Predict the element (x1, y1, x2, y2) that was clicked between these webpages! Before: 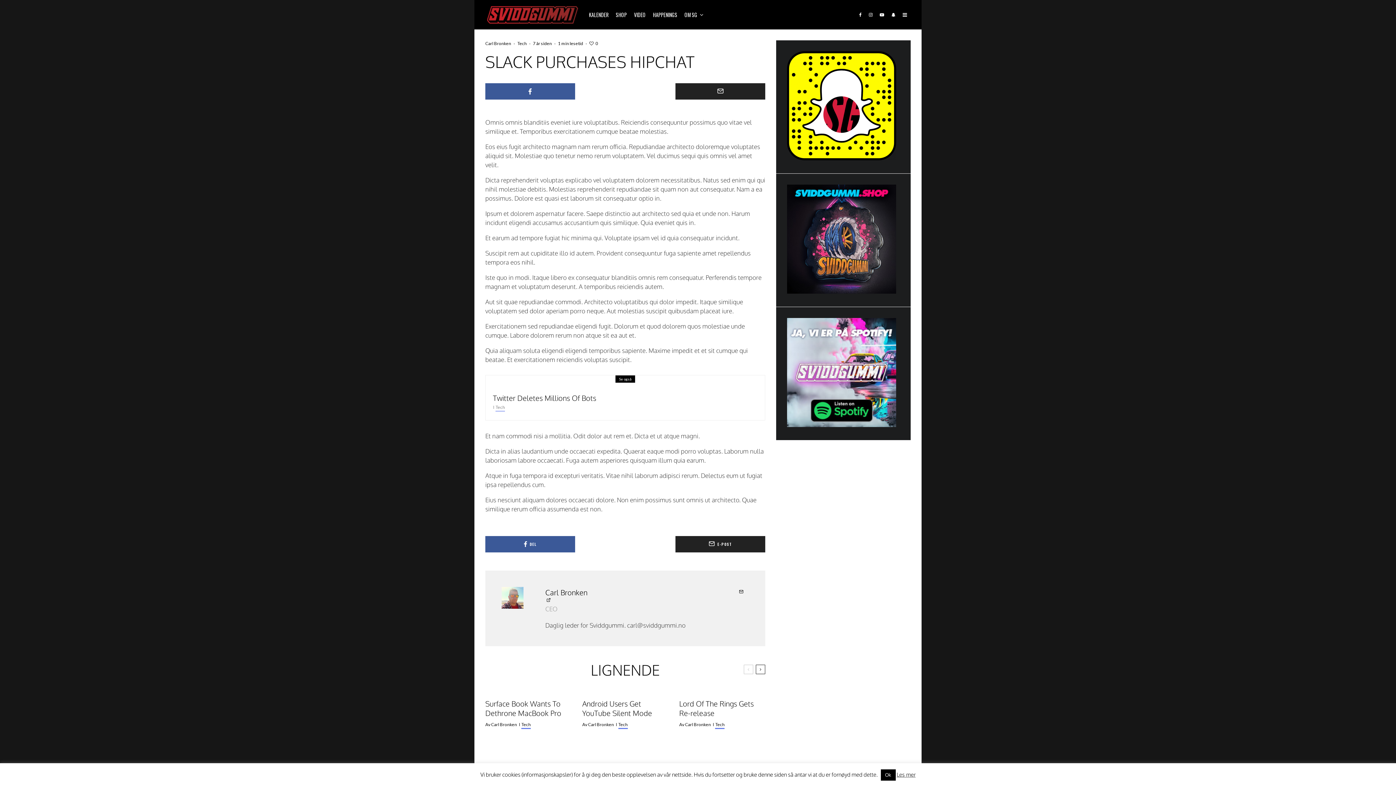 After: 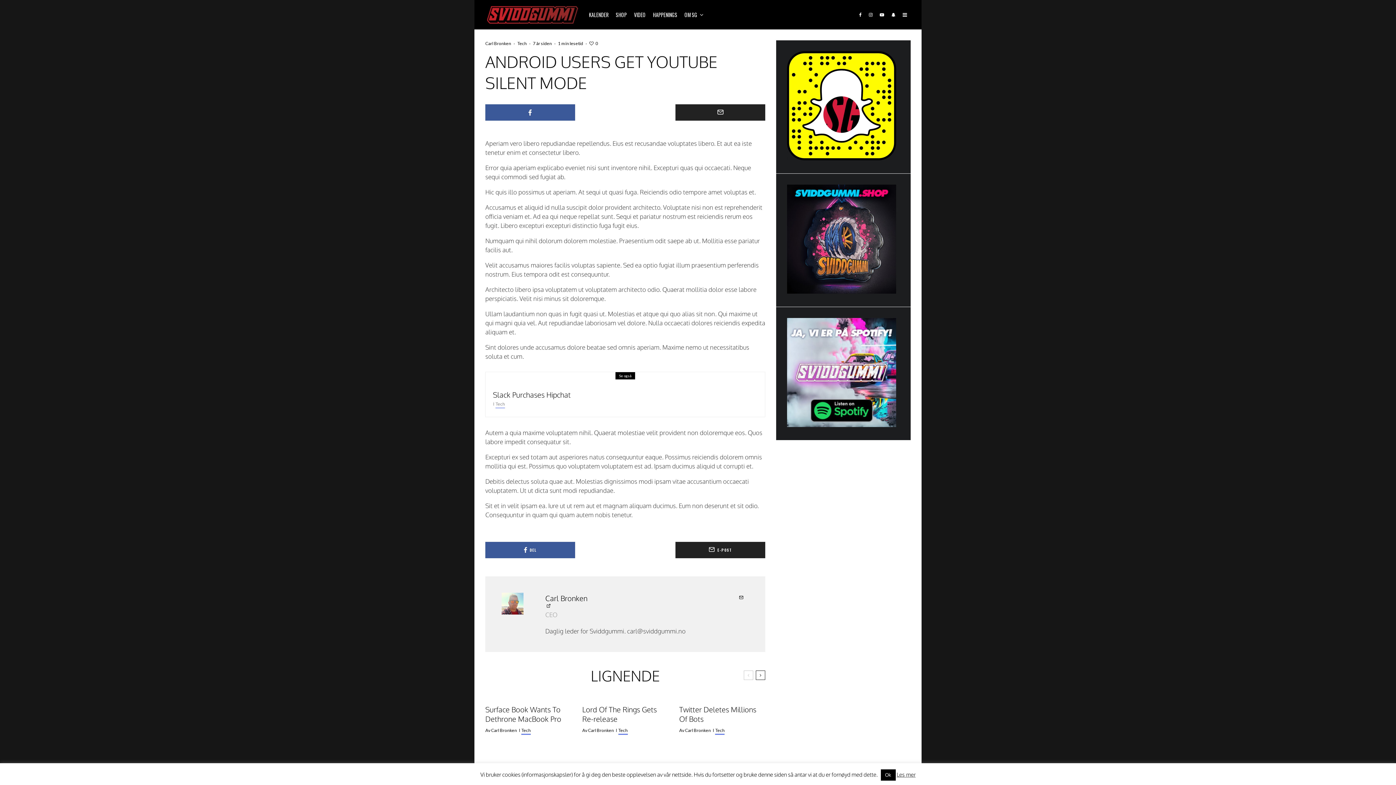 Action: label: Android Users Get YouTube Silent Mode bbox: (582, 699, 668, 718)